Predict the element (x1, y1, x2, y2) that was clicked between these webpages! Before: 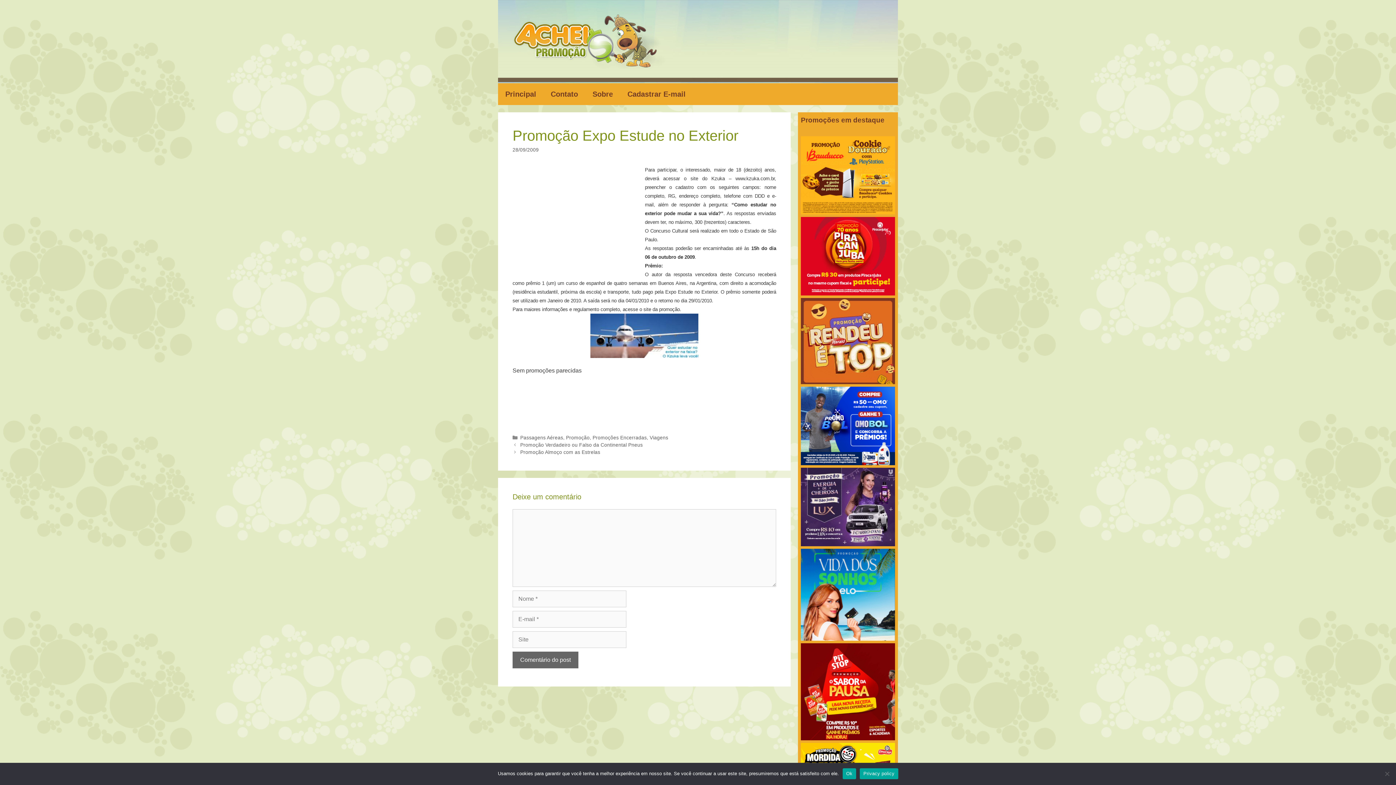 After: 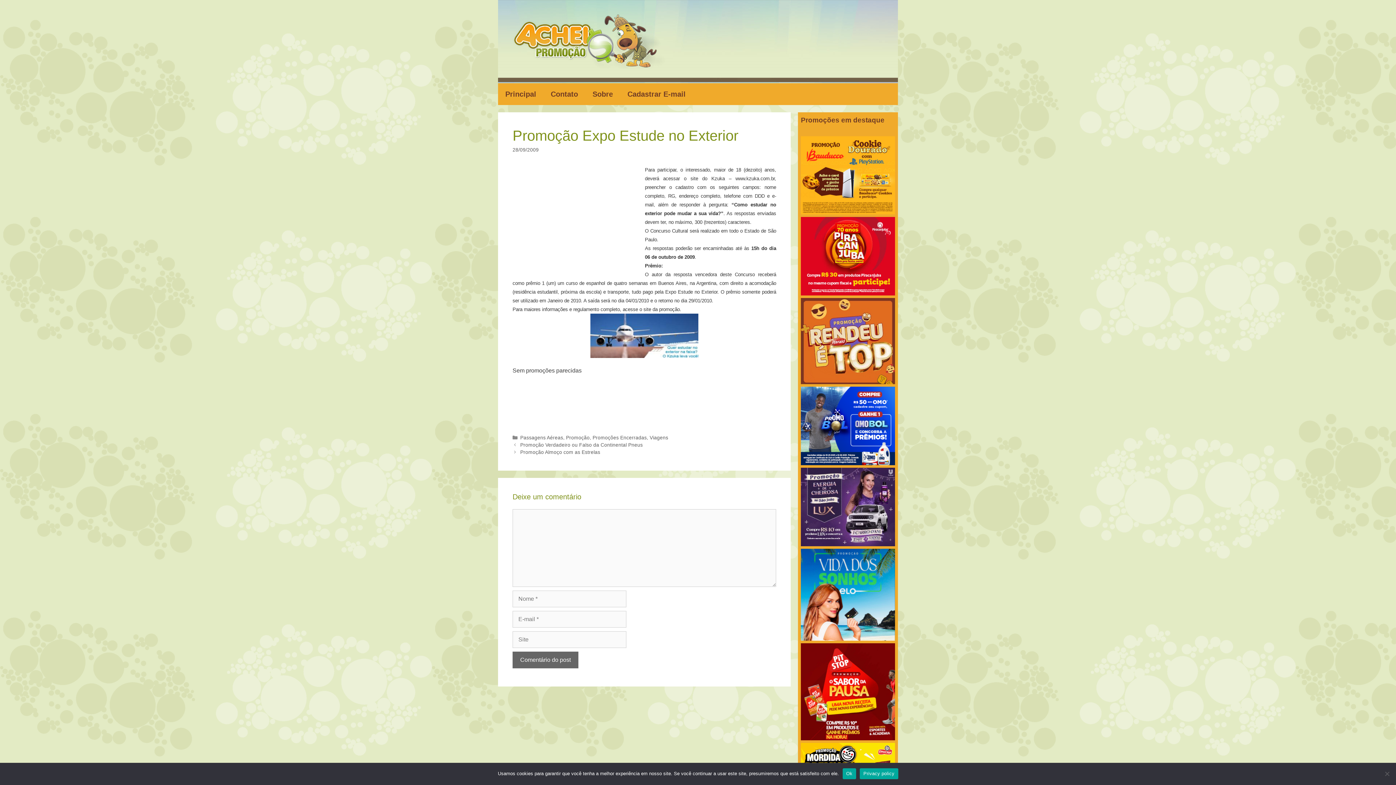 Action: bbox: (801, 460, 895, 467)